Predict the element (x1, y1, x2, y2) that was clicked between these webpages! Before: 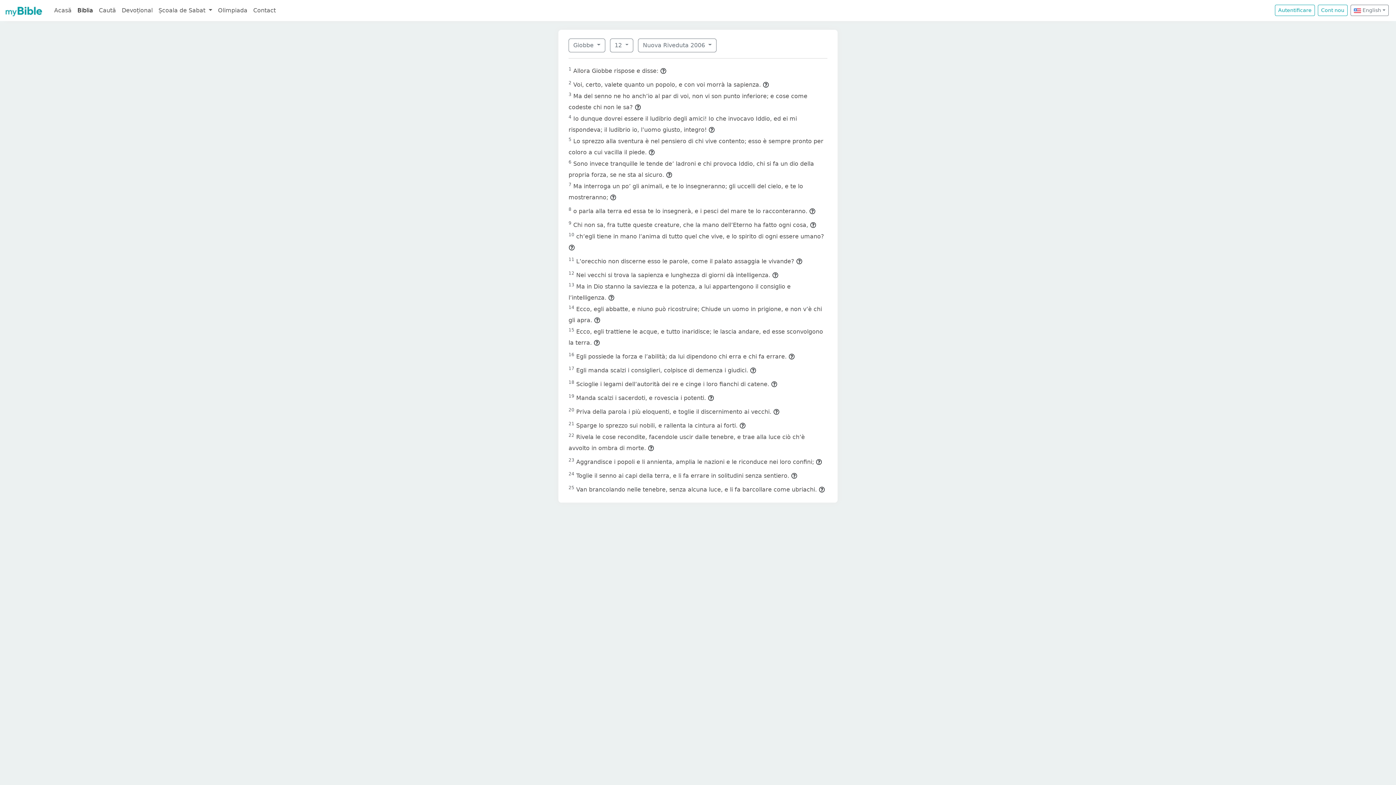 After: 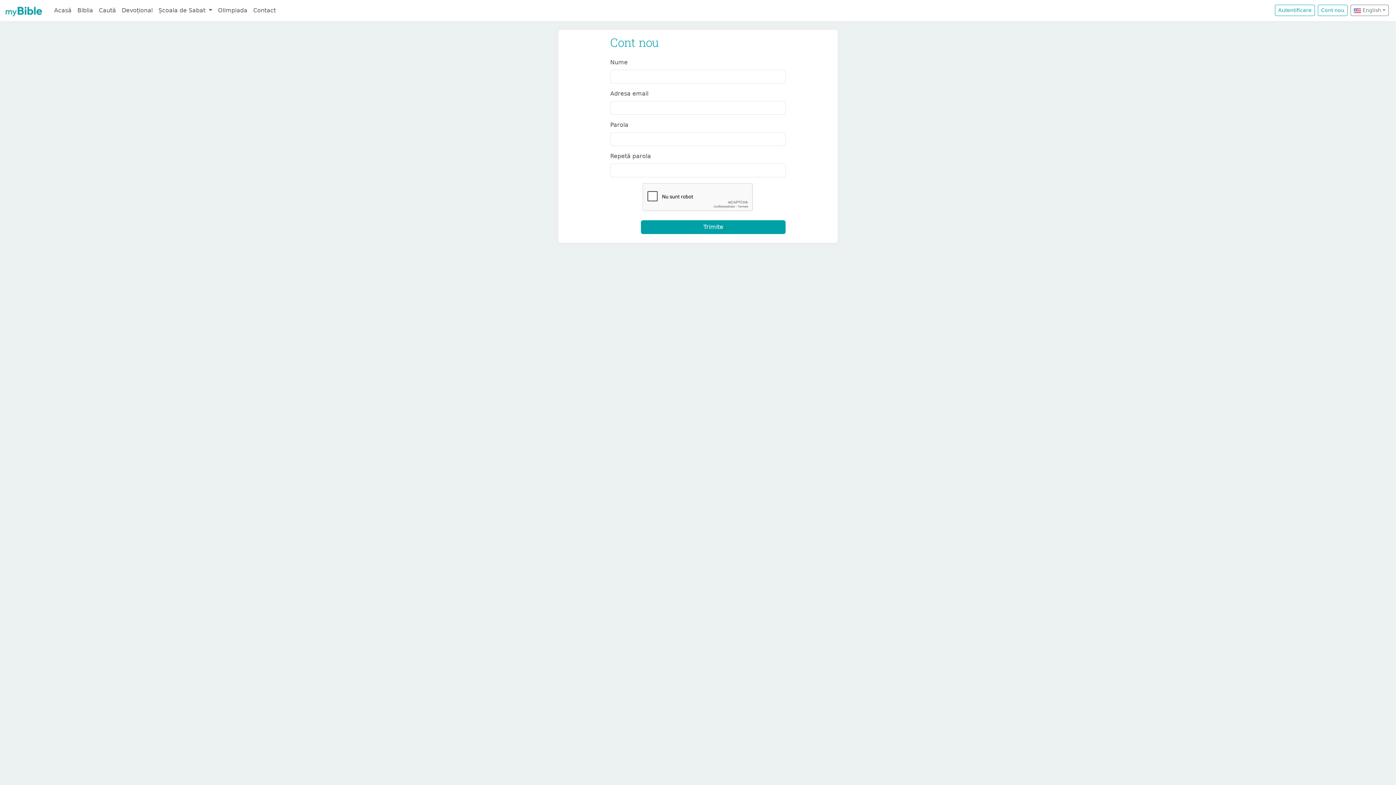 Action: bbox: (1318, 4, 1348, 16) label: Cont nou